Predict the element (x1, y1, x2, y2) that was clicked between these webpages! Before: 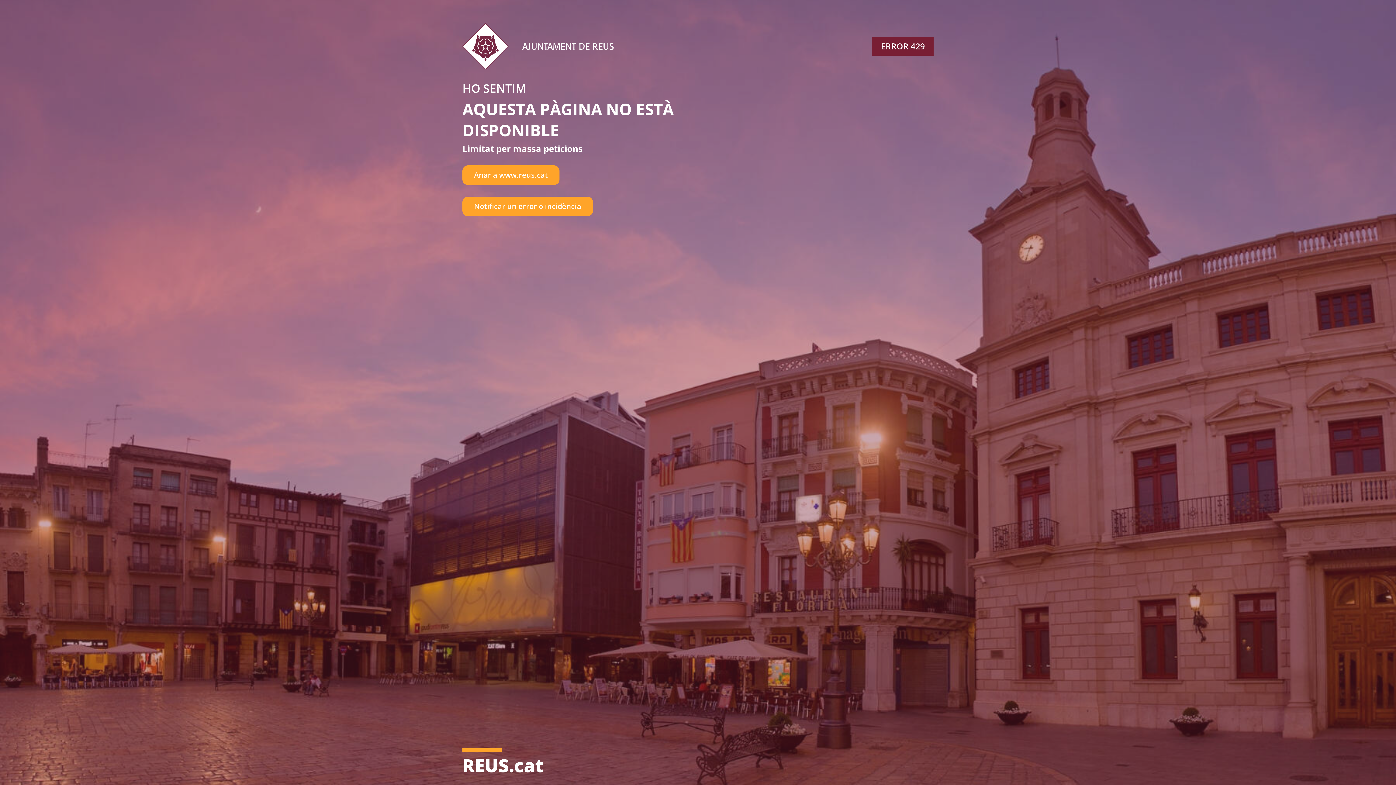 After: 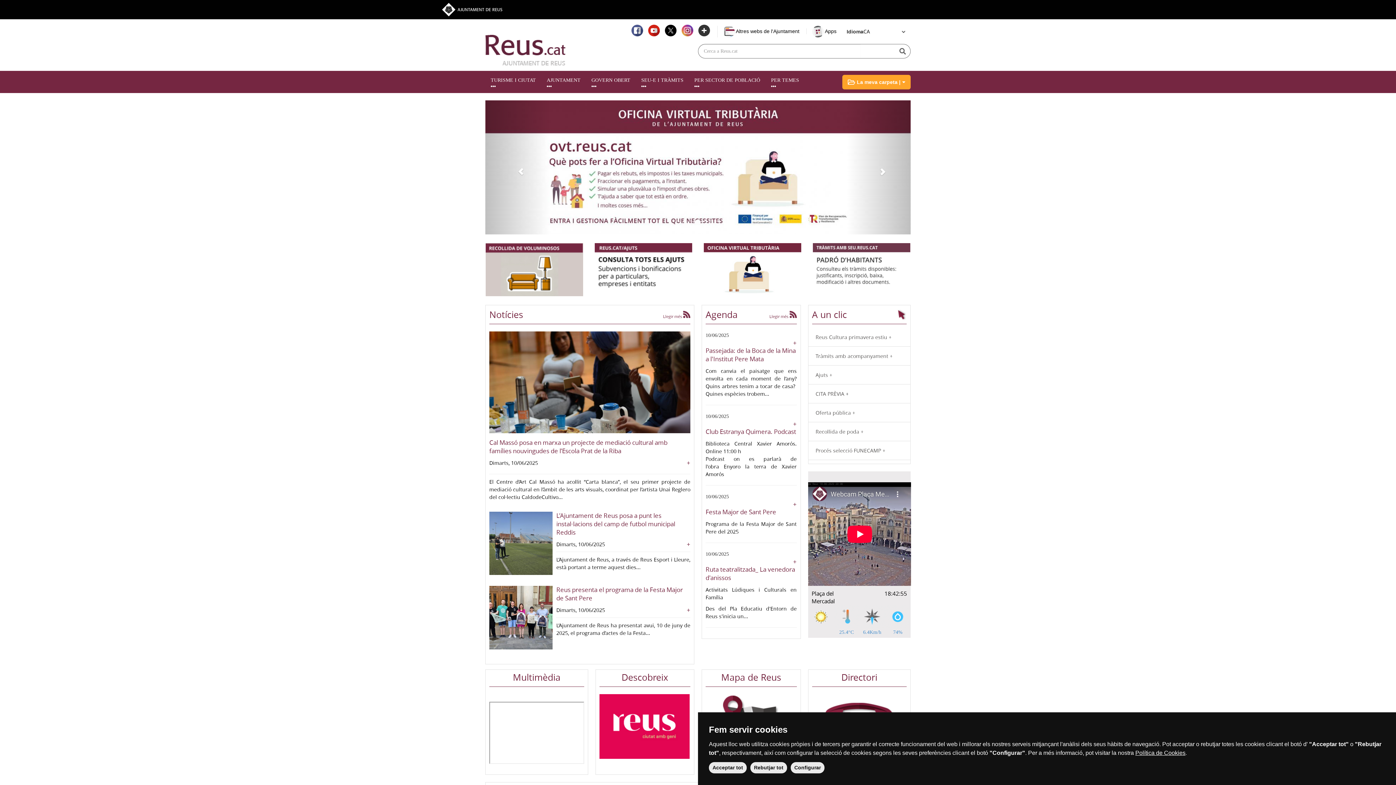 Action: bbox: (462, 165, 559, 184) label: Anar a www.reus.cat